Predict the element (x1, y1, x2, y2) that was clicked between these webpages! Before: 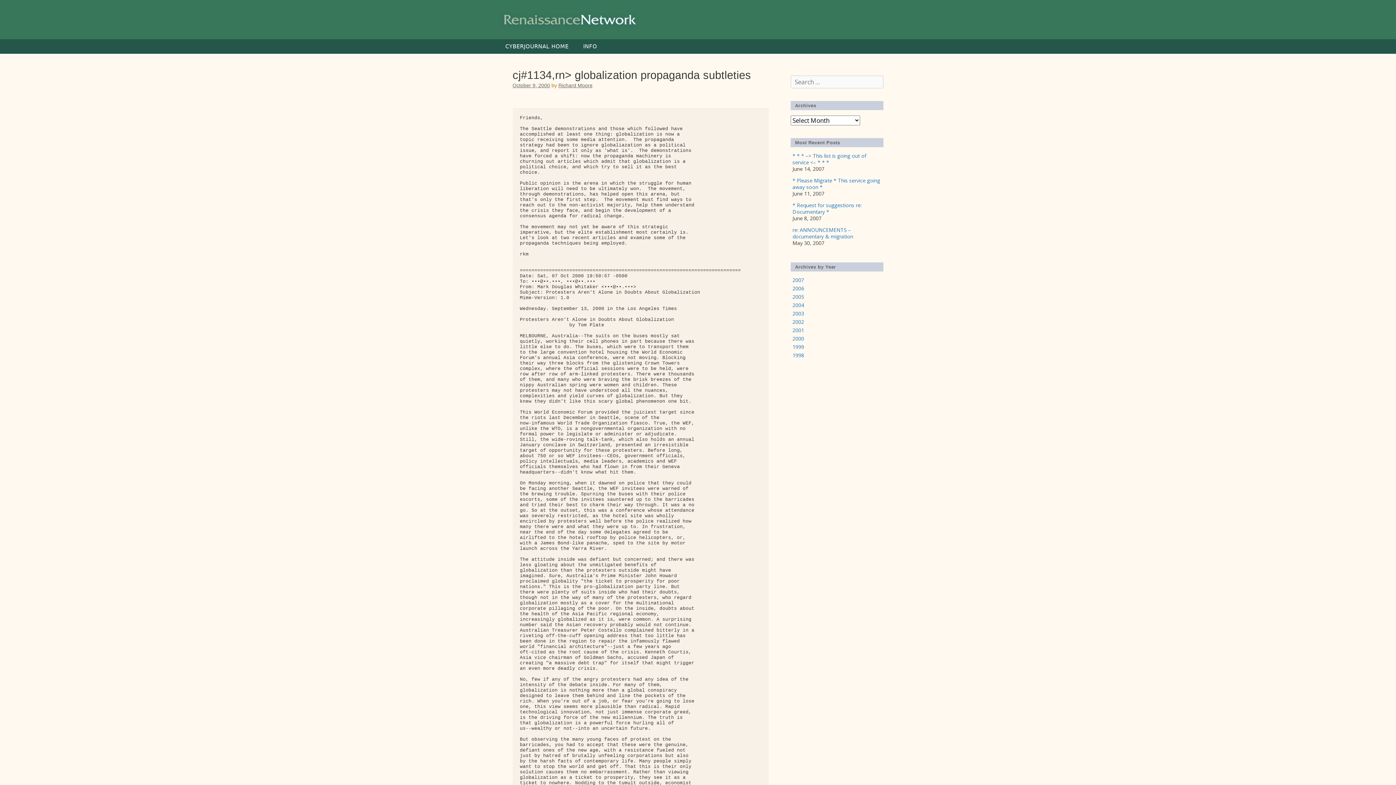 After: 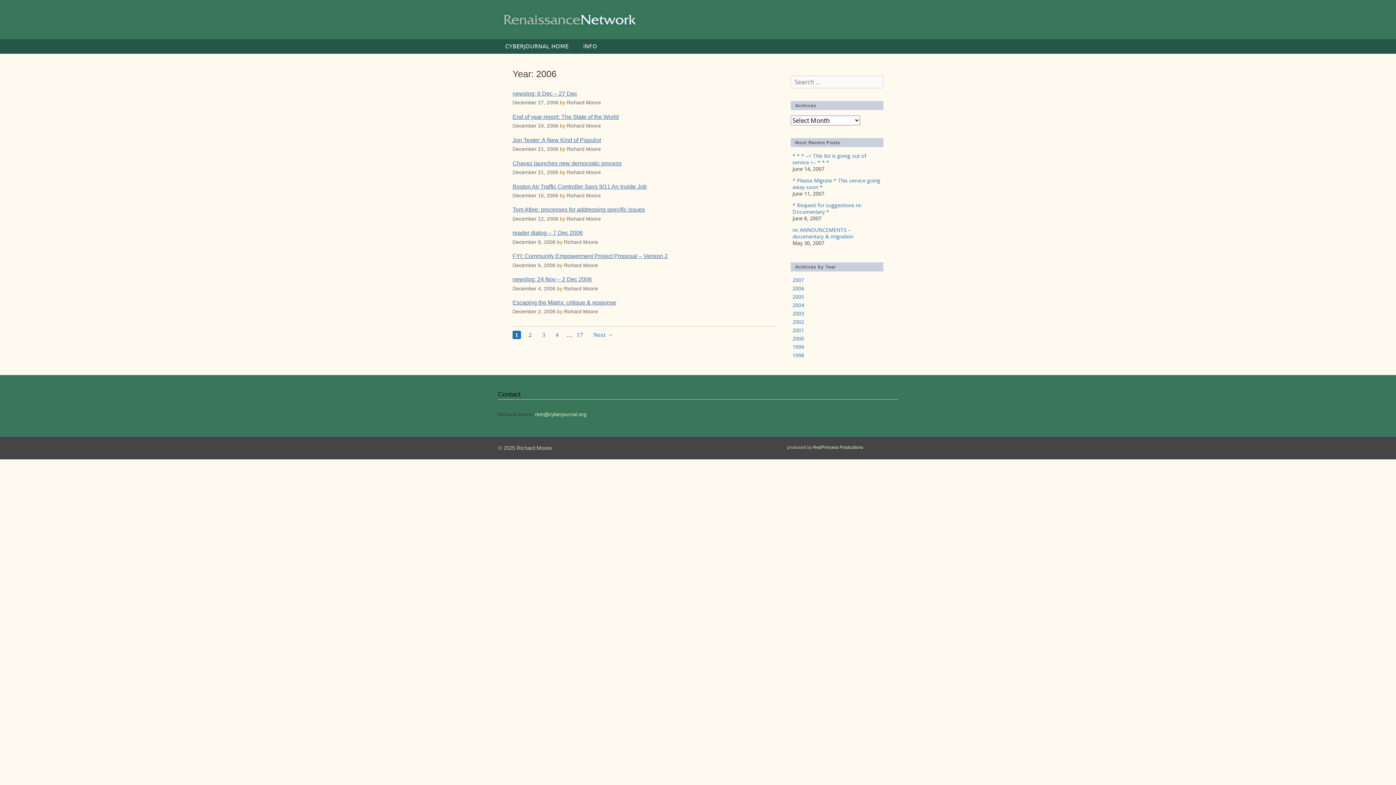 Action: bbox: (792, 285, 804, 292) label: 2006